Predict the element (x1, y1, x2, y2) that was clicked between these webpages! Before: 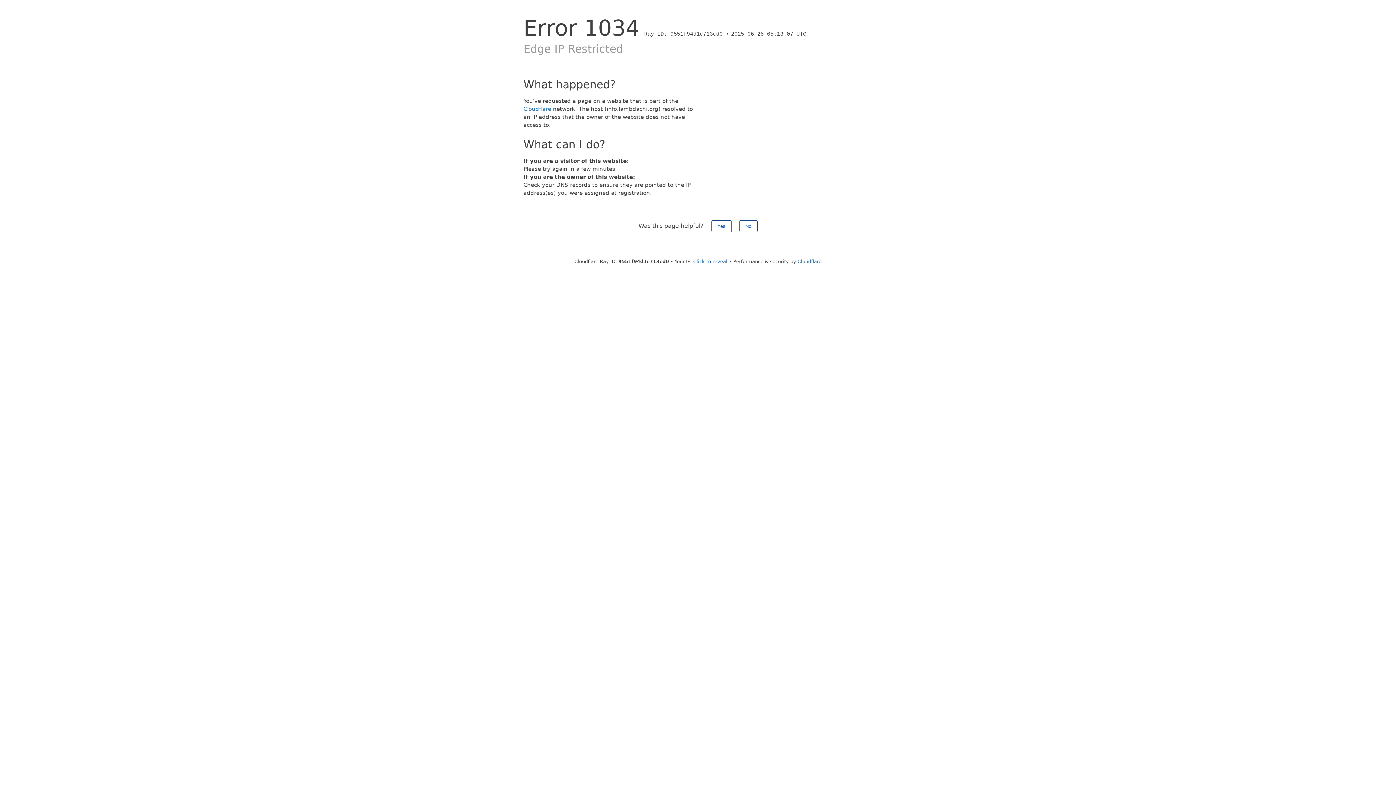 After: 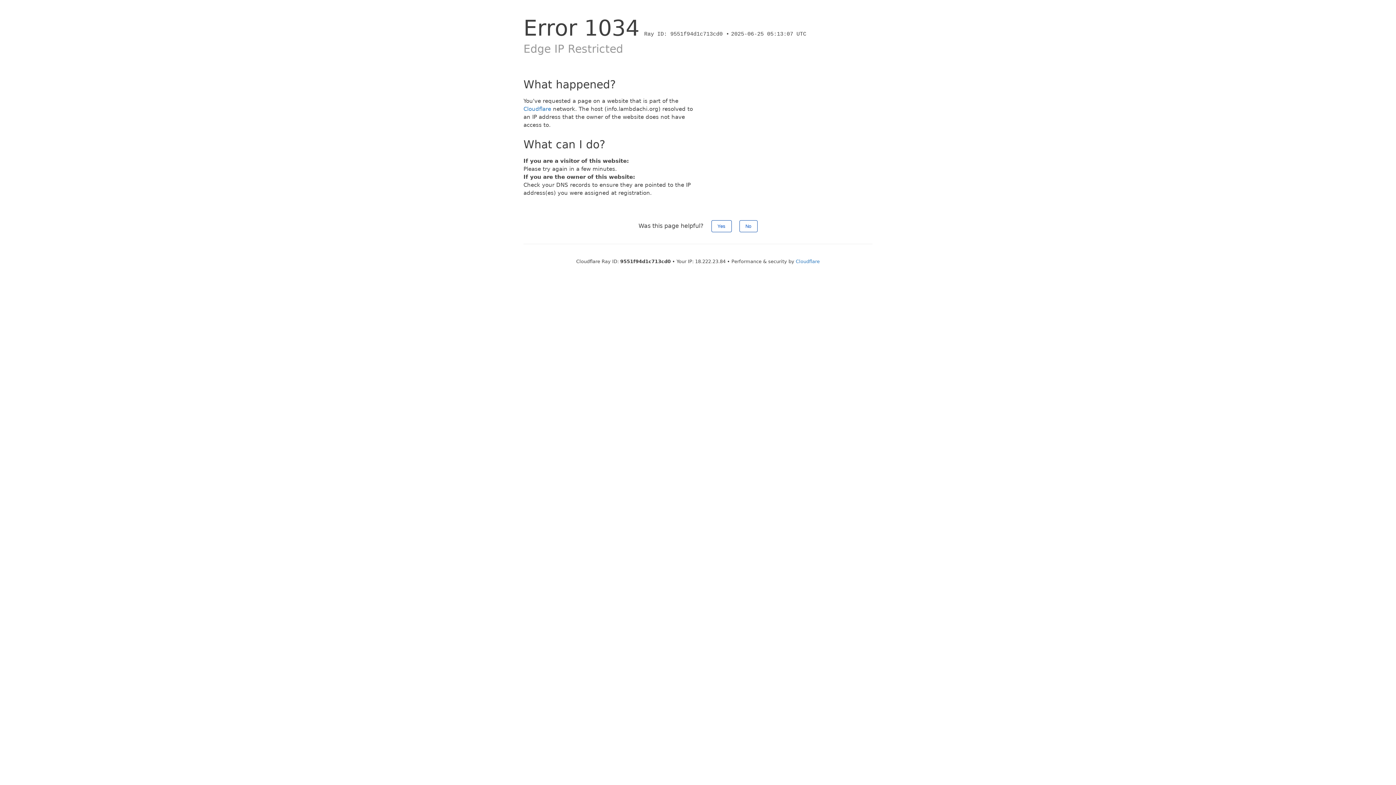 Action: label: Click to reveal bbox: (693, 258, 727, 264)